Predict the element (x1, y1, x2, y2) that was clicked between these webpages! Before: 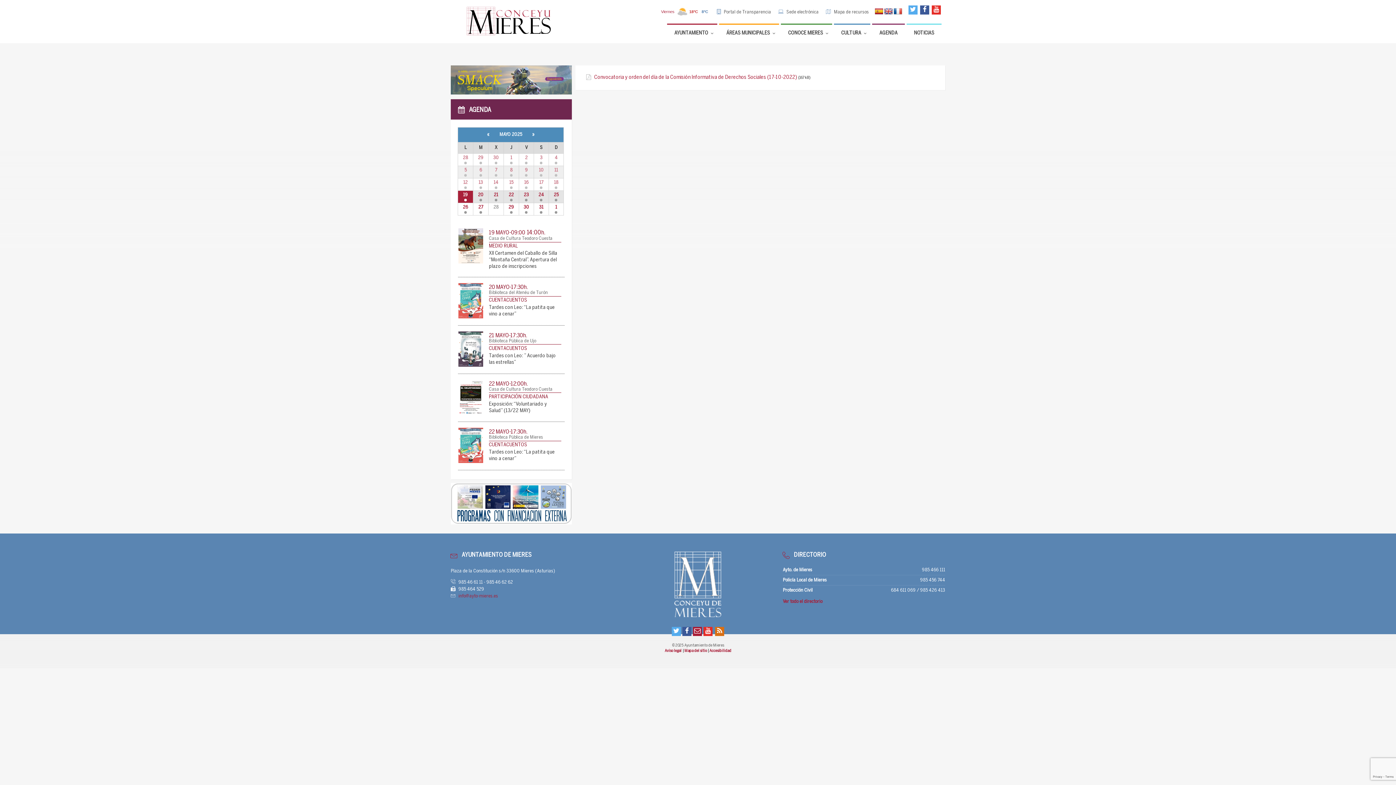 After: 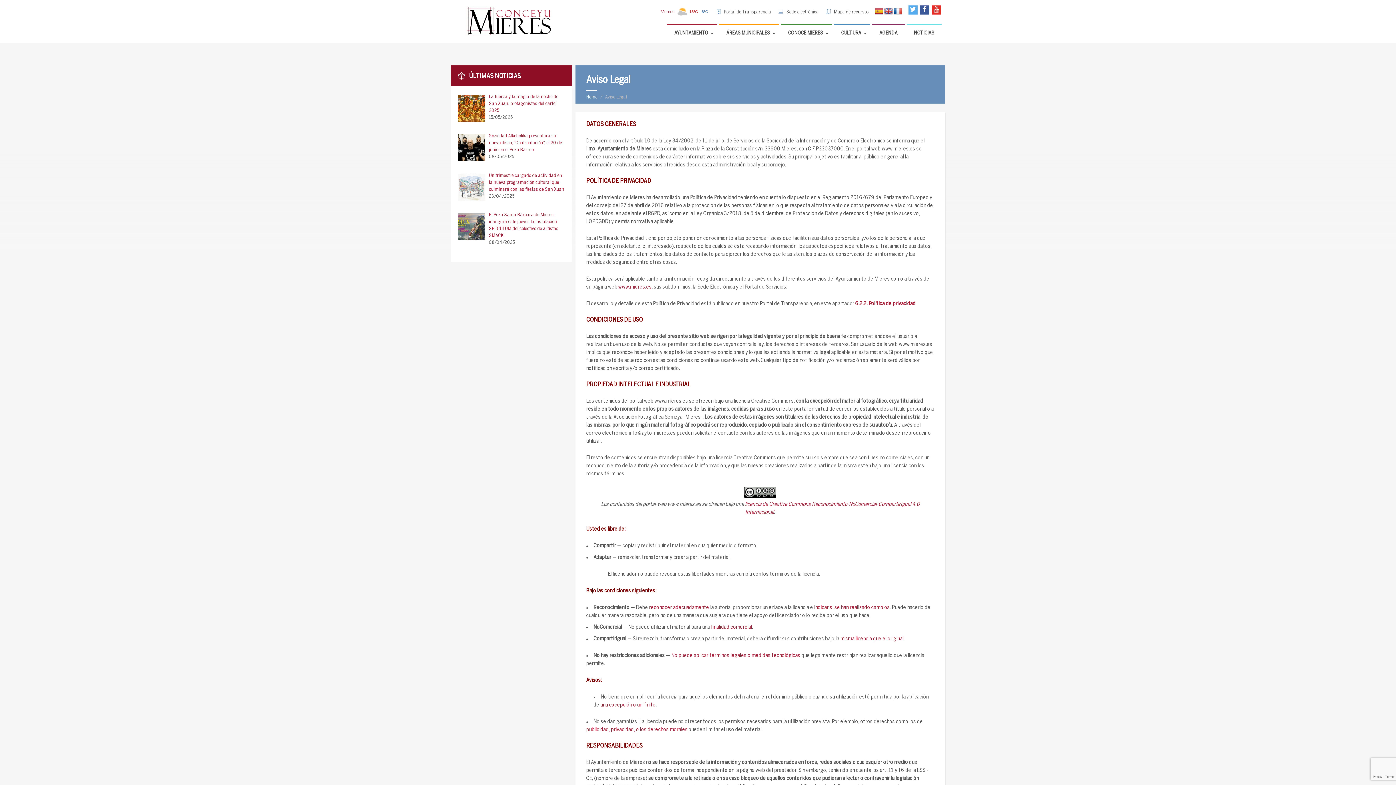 Action: label: Aviso legal  bbox: (664, 649, 682, 652)